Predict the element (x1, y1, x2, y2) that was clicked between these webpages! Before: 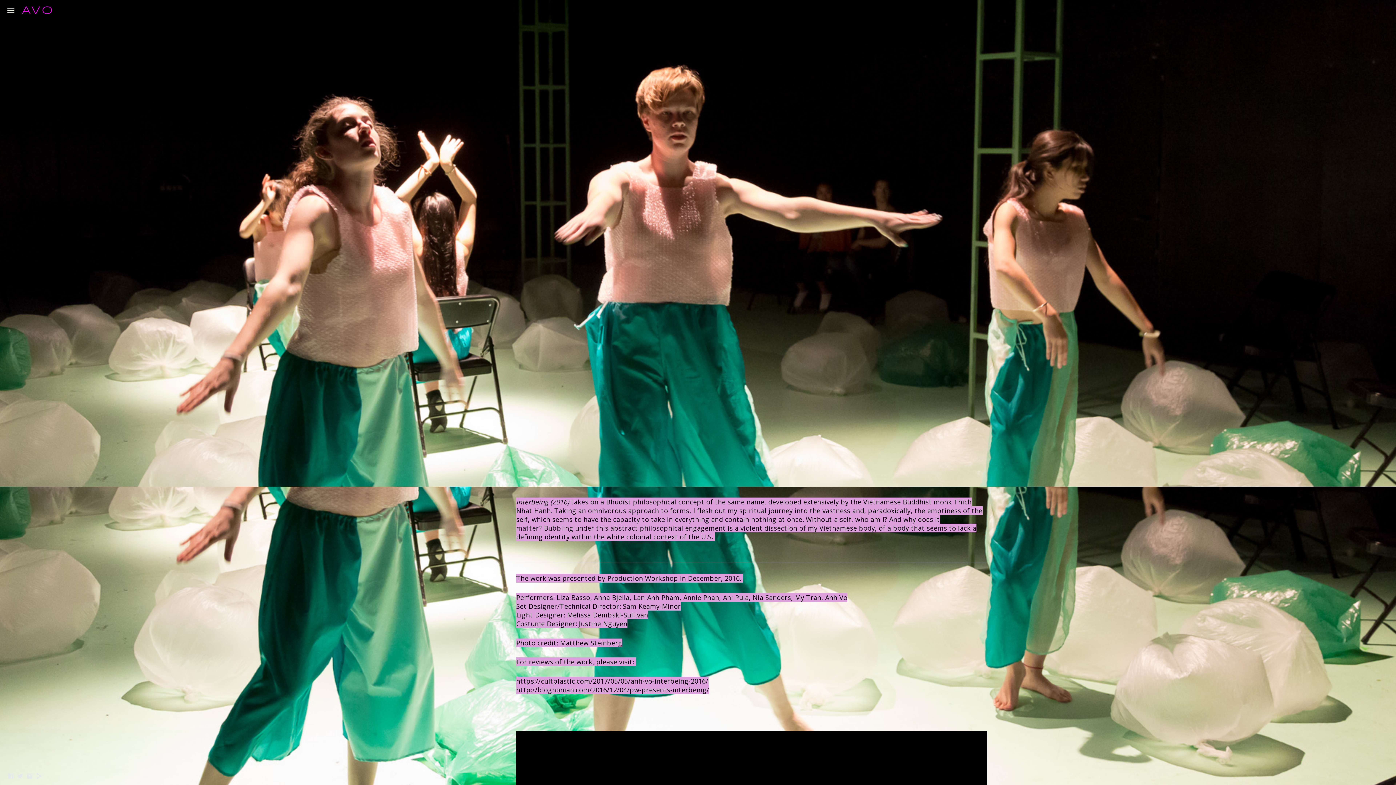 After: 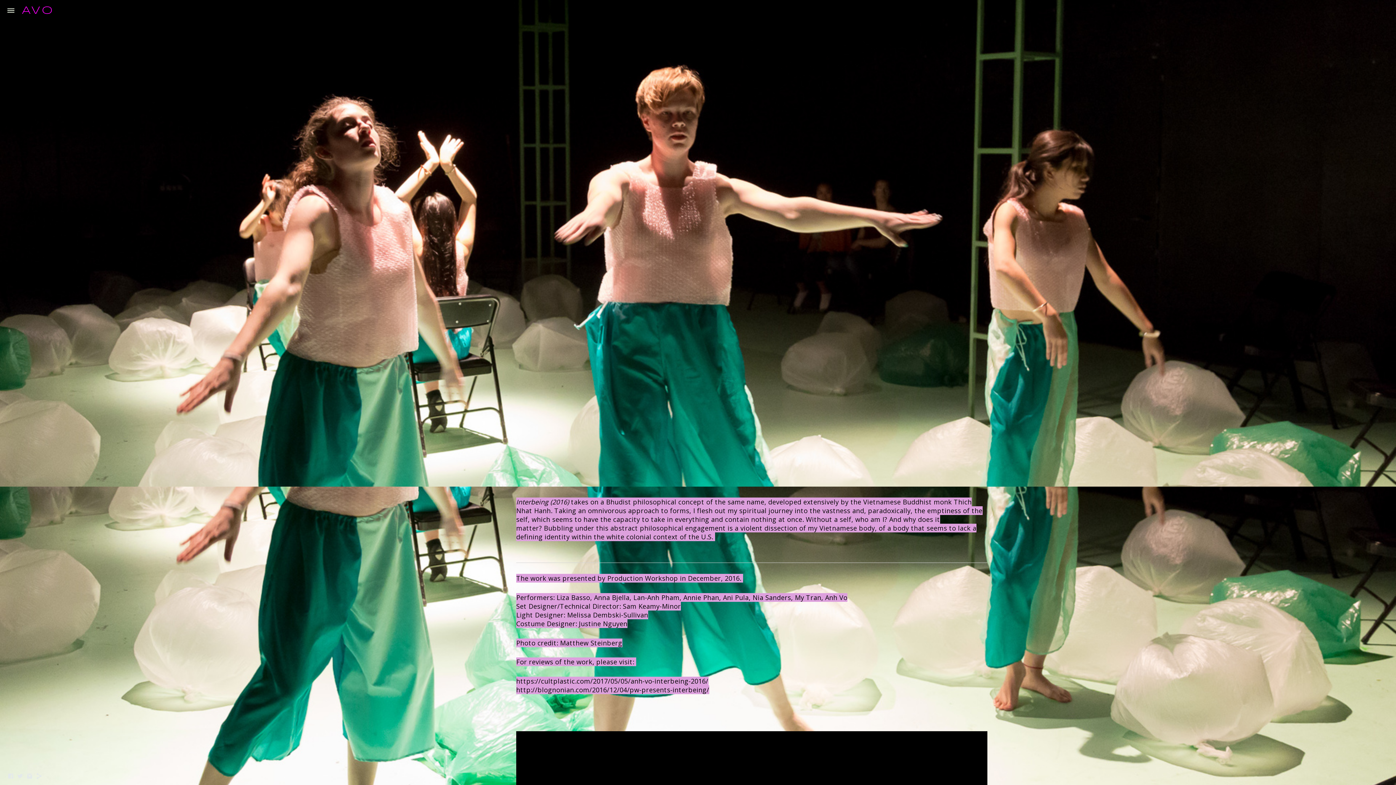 Action: bbox: (26, 775, 33, 781)